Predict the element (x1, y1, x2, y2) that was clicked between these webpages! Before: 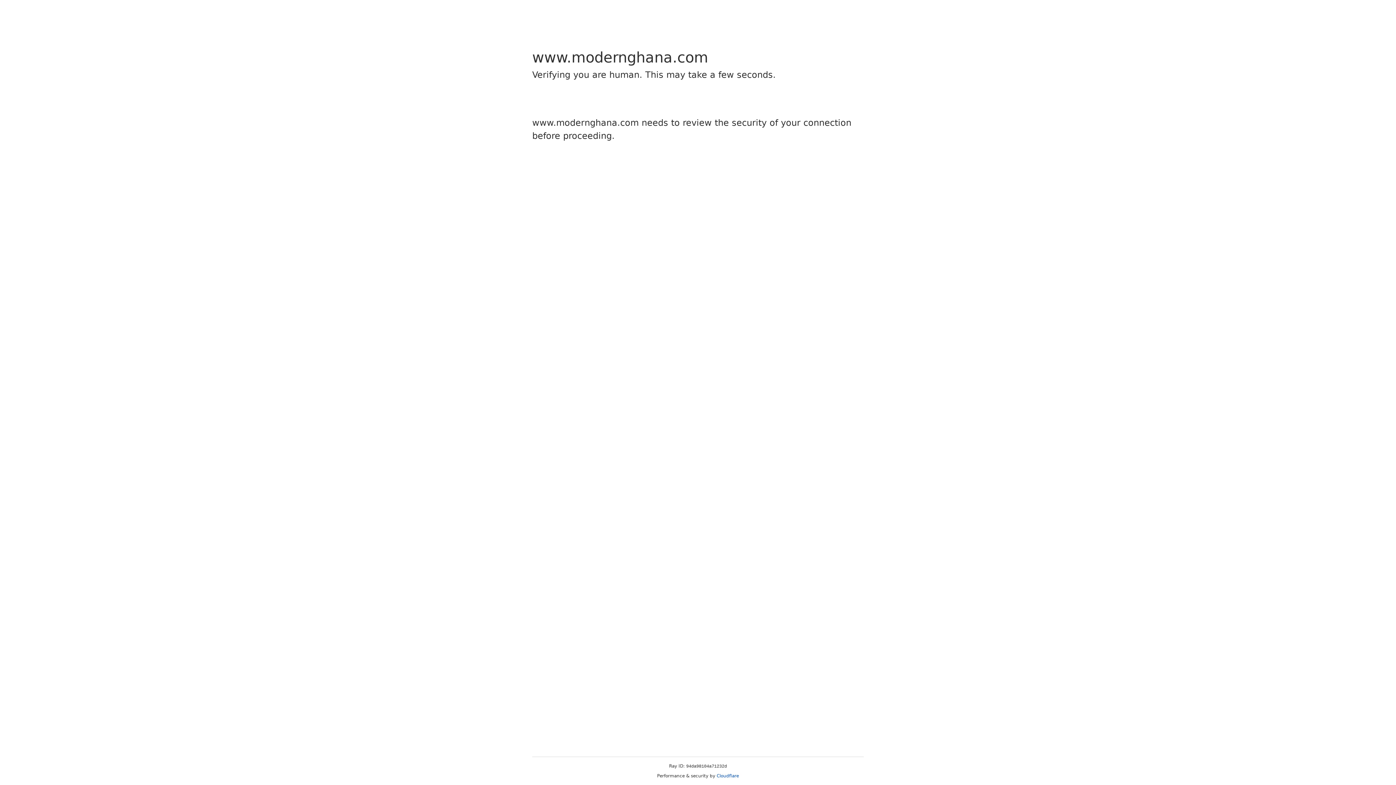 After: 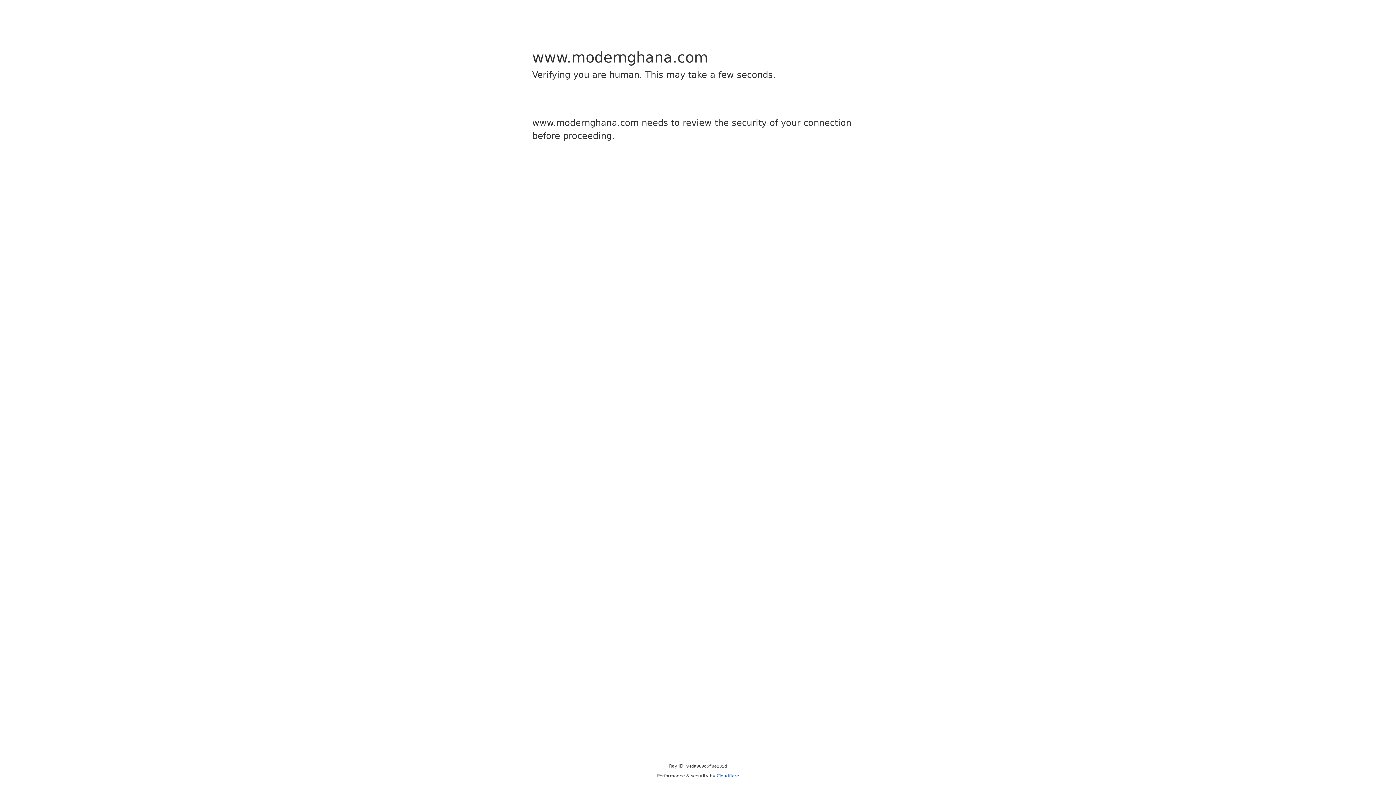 Action: bbox: (716, 773, 739, 778) label: Cloudflare